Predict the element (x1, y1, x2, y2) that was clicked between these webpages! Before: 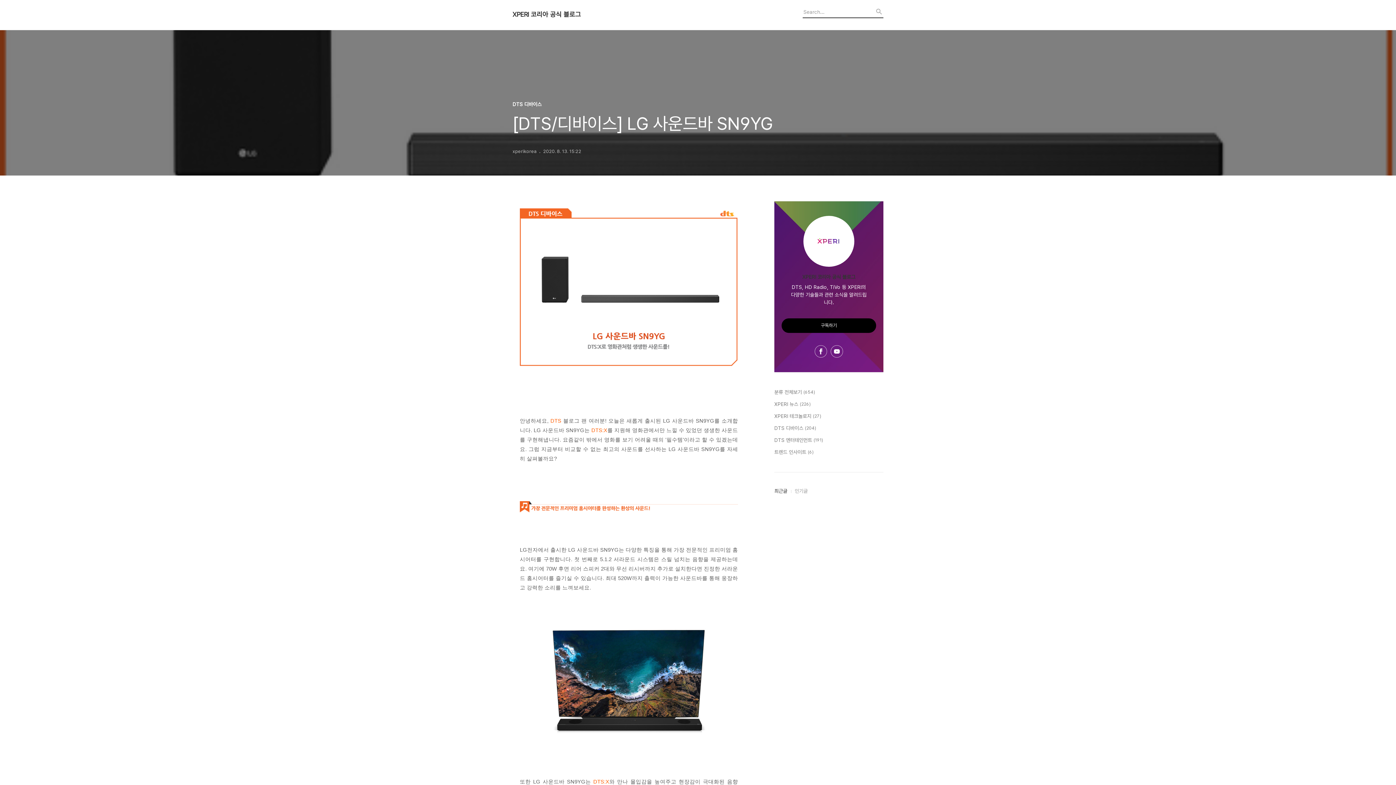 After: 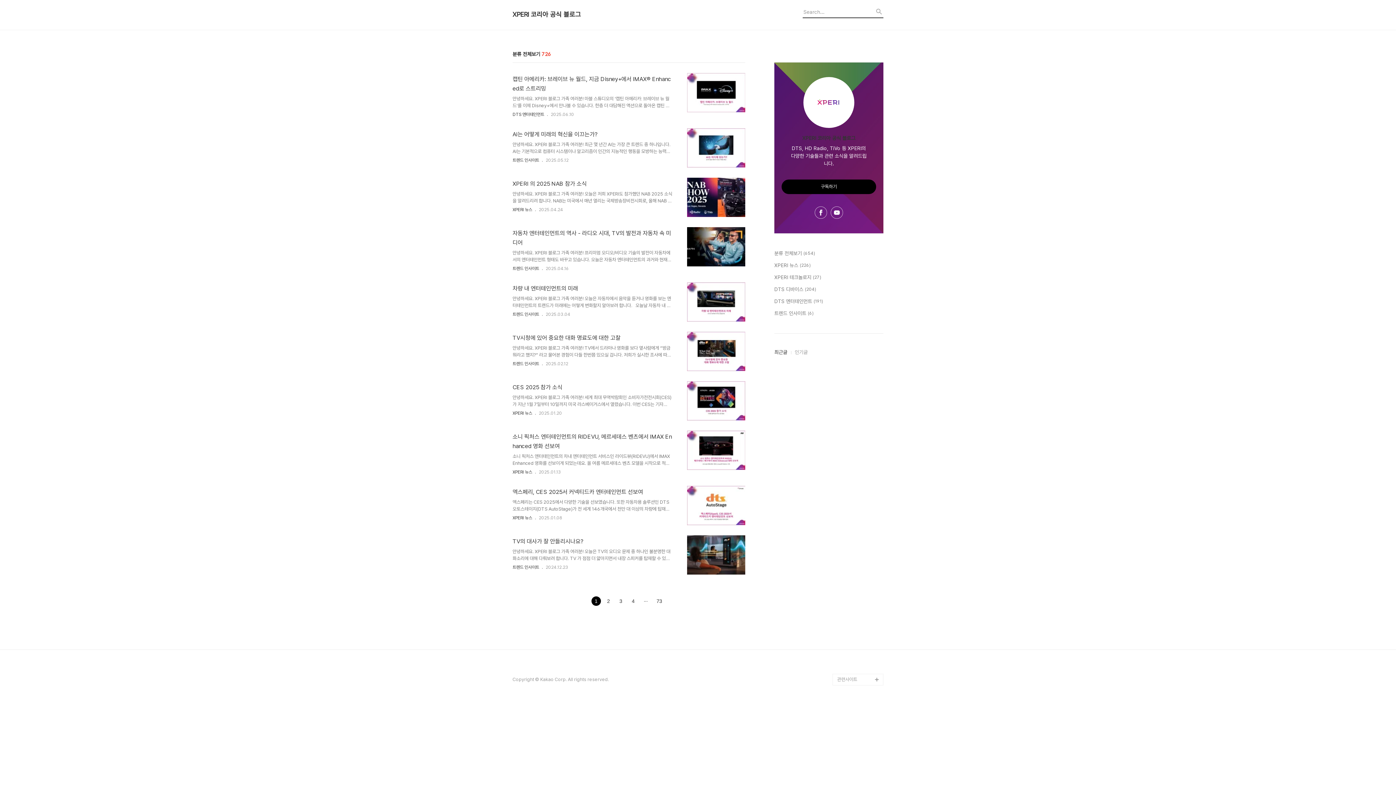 Action: label: 분류 전체보기 (654) bbox: (774, 388, 883, 396)